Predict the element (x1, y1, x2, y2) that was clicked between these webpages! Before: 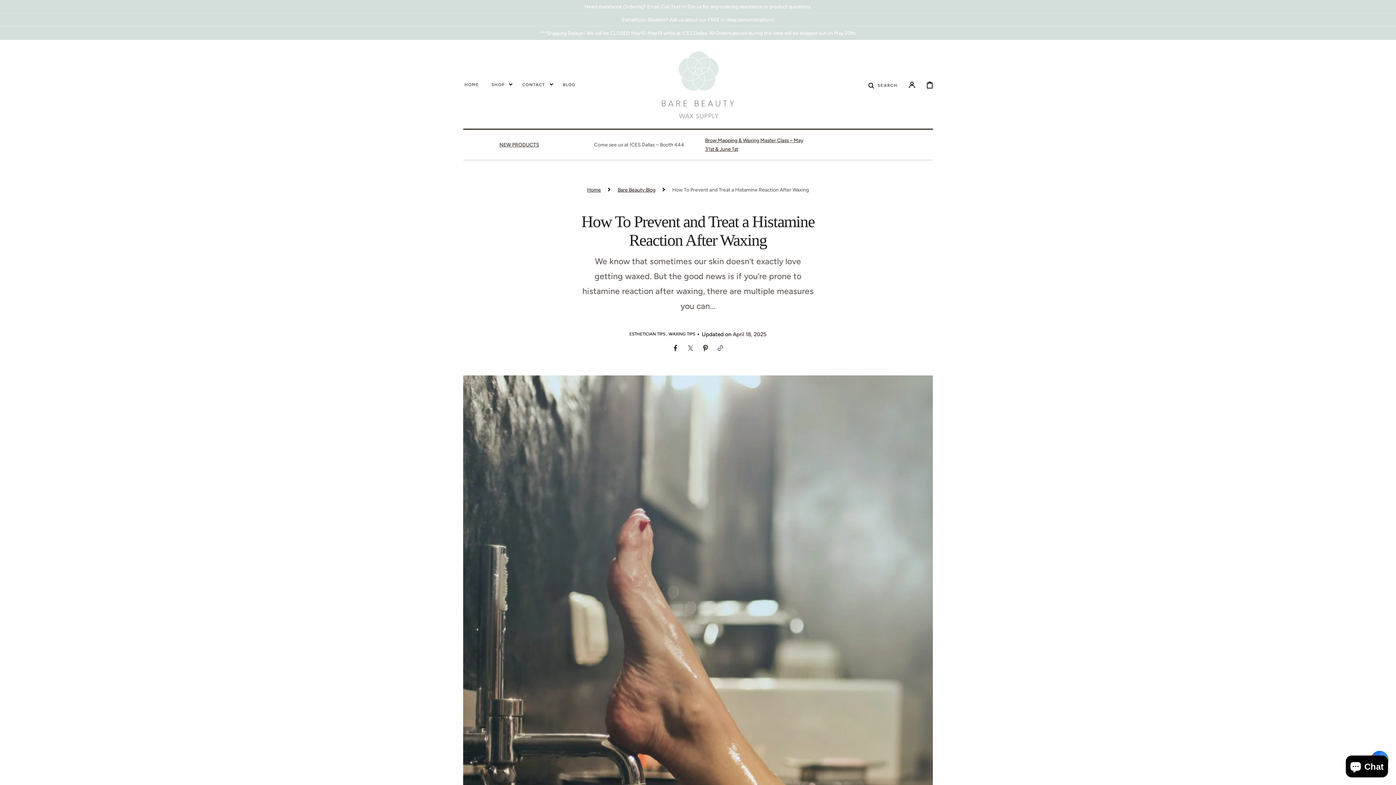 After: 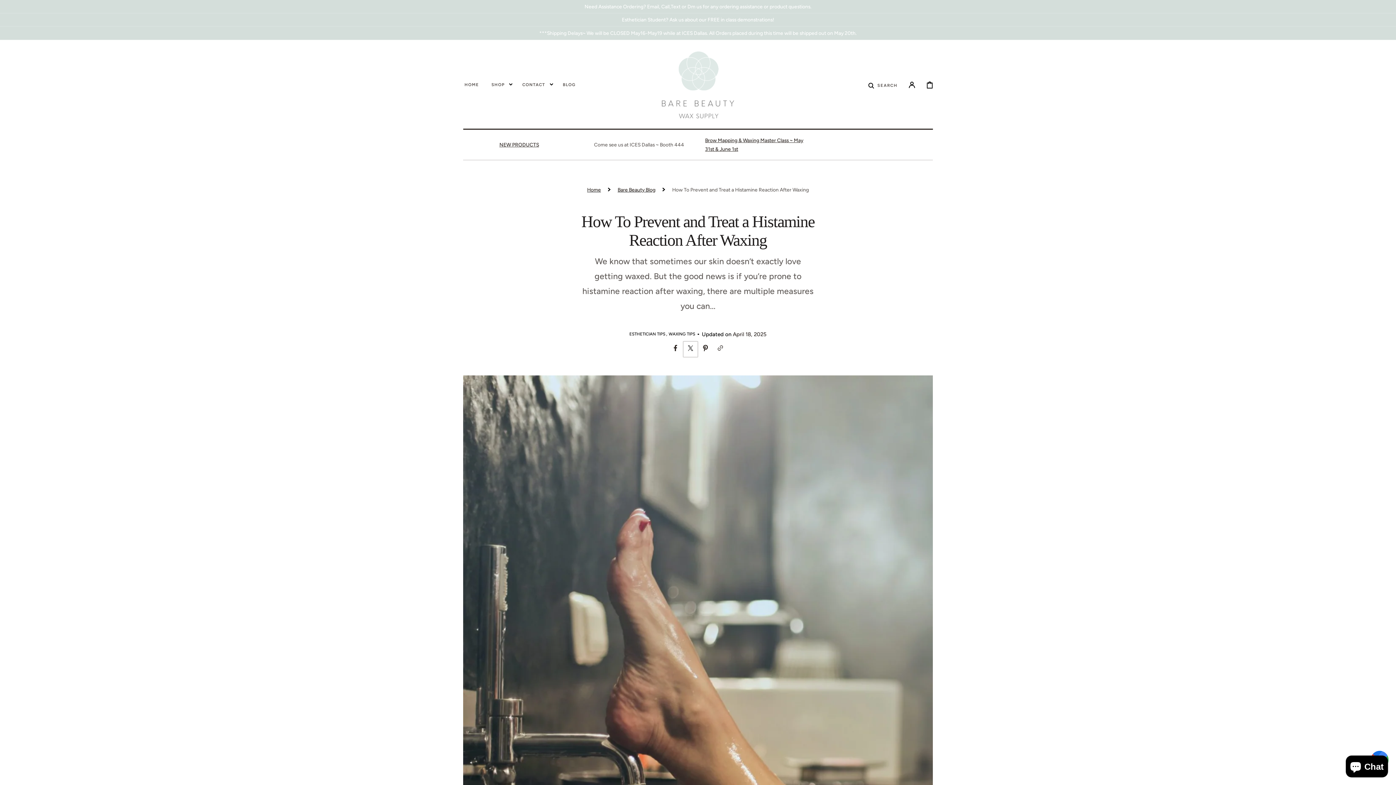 Action: bbox: (684, 342, 697, 356)